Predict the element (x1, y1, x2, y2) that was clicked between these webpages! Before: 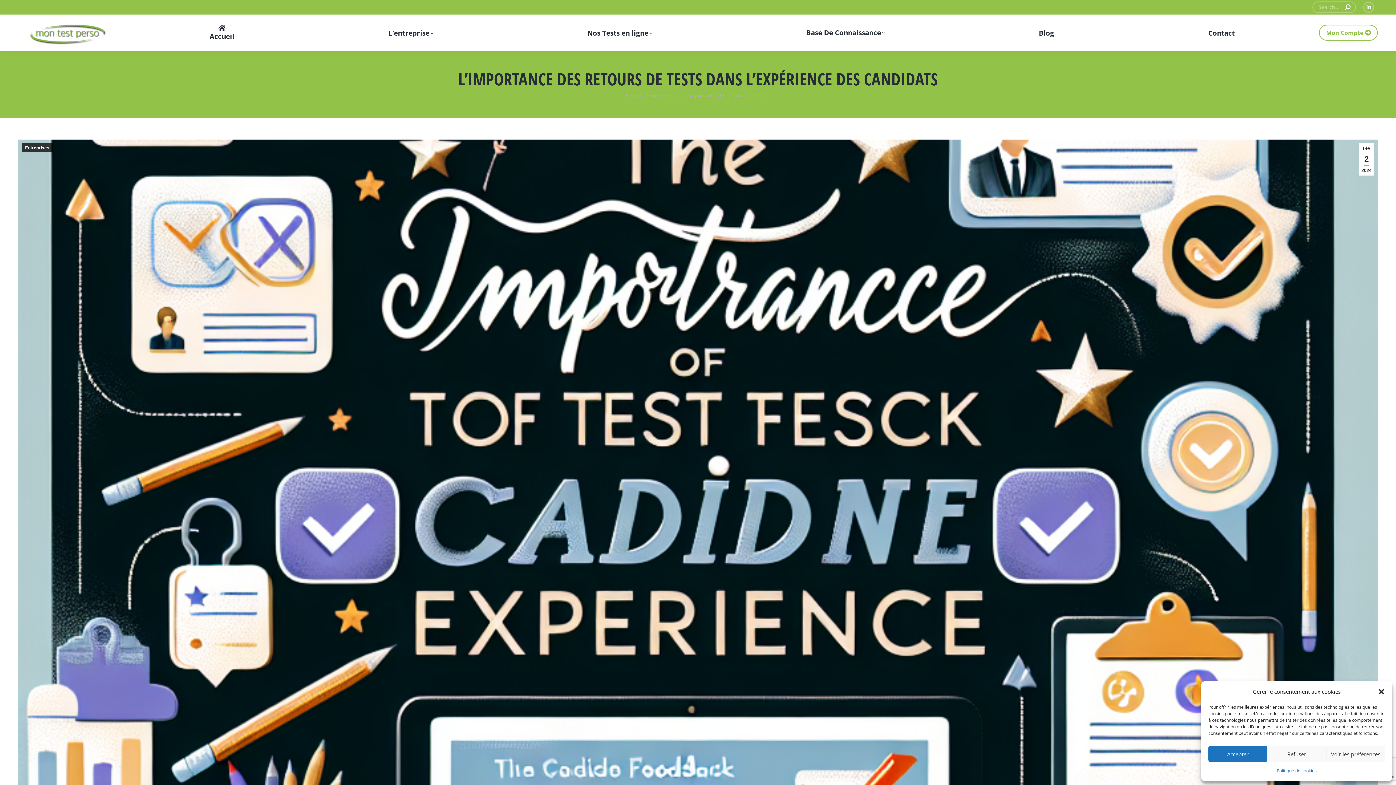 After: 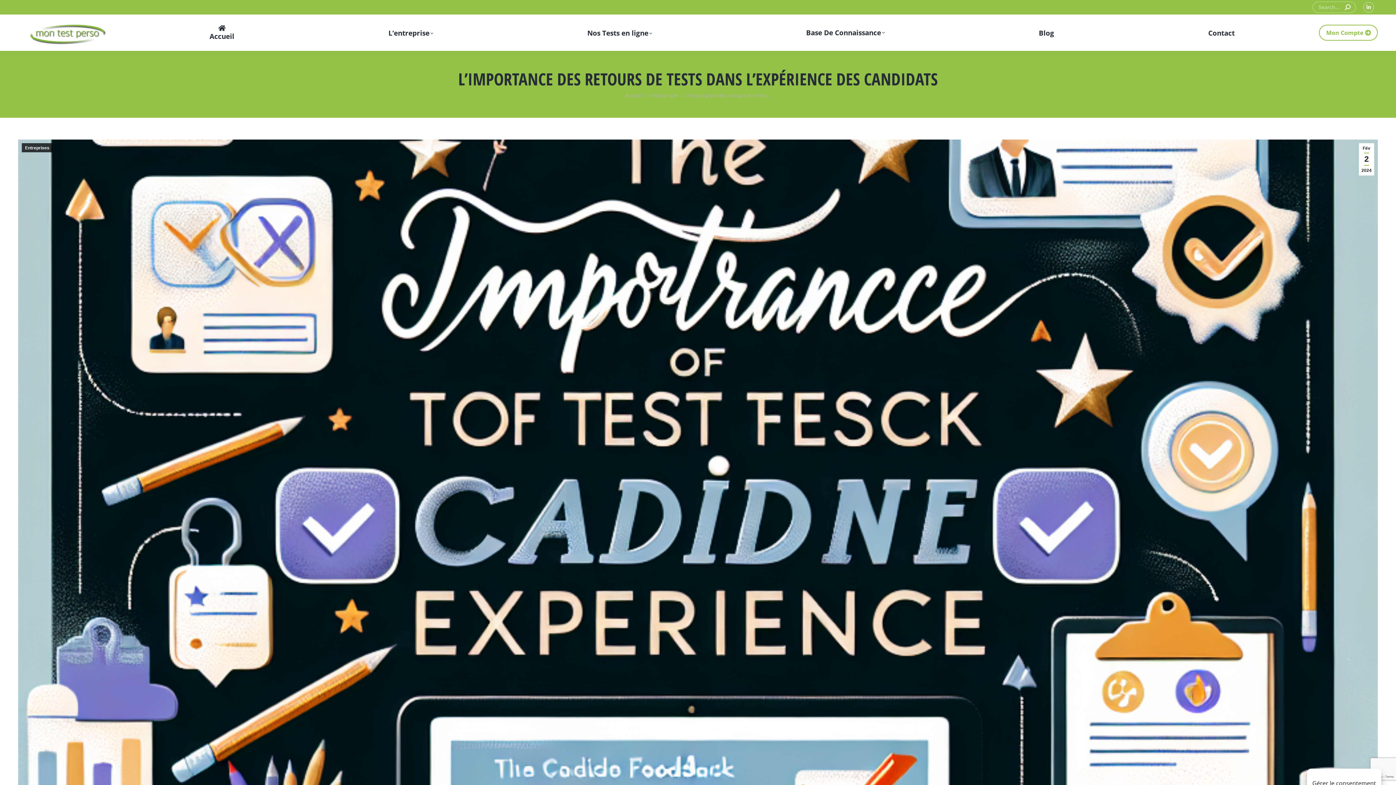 Action: label: Accepter bbox: (1208, 746, 1267, 762)